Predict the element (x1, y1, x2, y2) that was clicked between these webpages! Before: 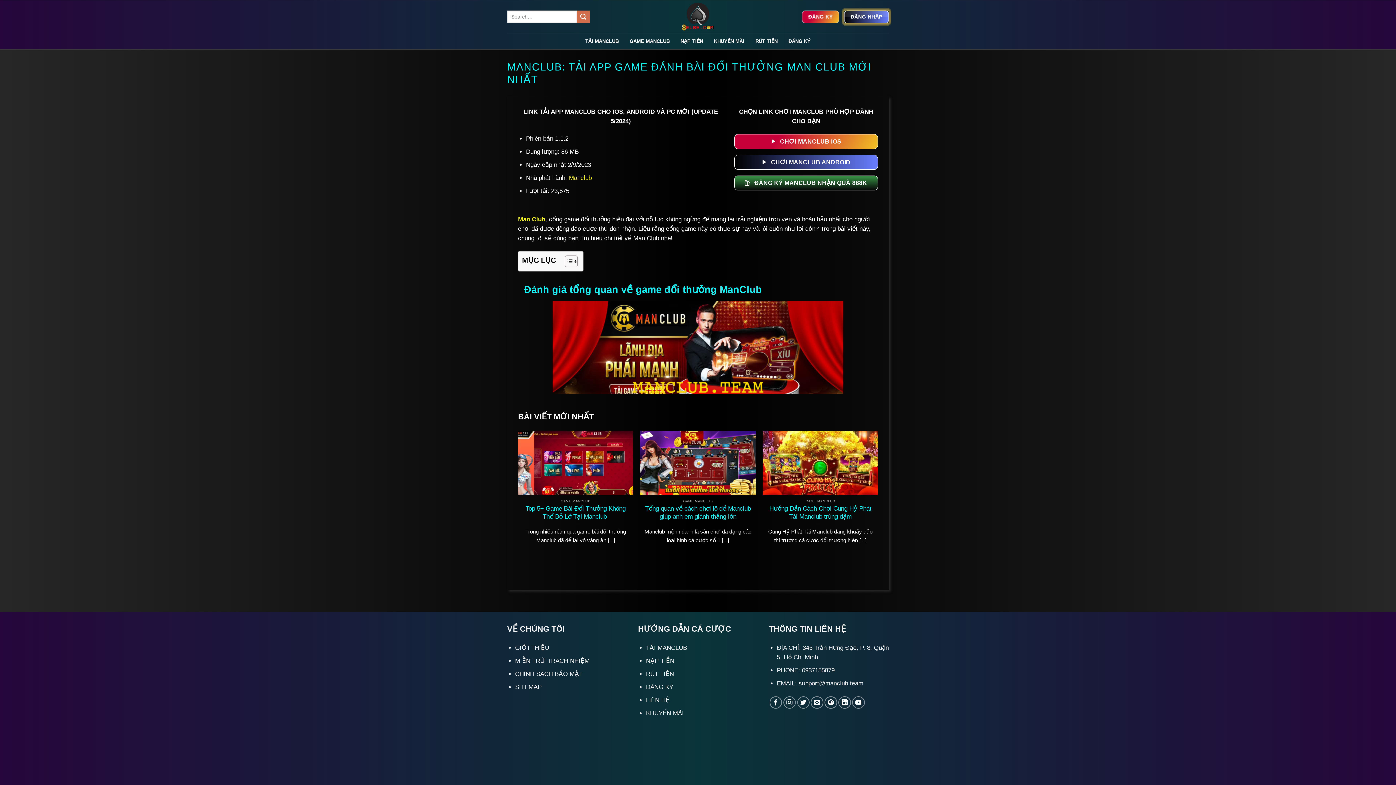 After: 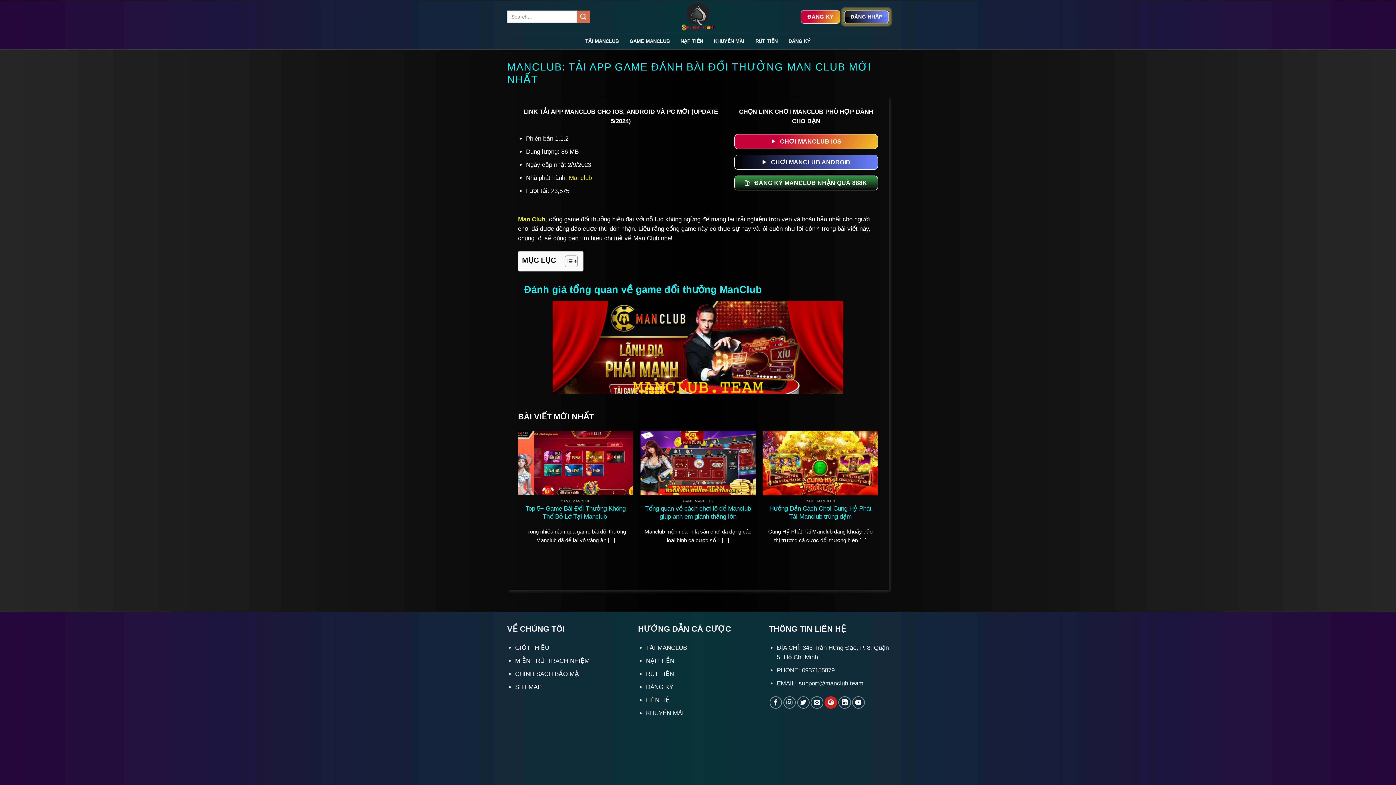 Action: bbox: (824, 696, 837, 709) label: Theo dõi trên Pinterest